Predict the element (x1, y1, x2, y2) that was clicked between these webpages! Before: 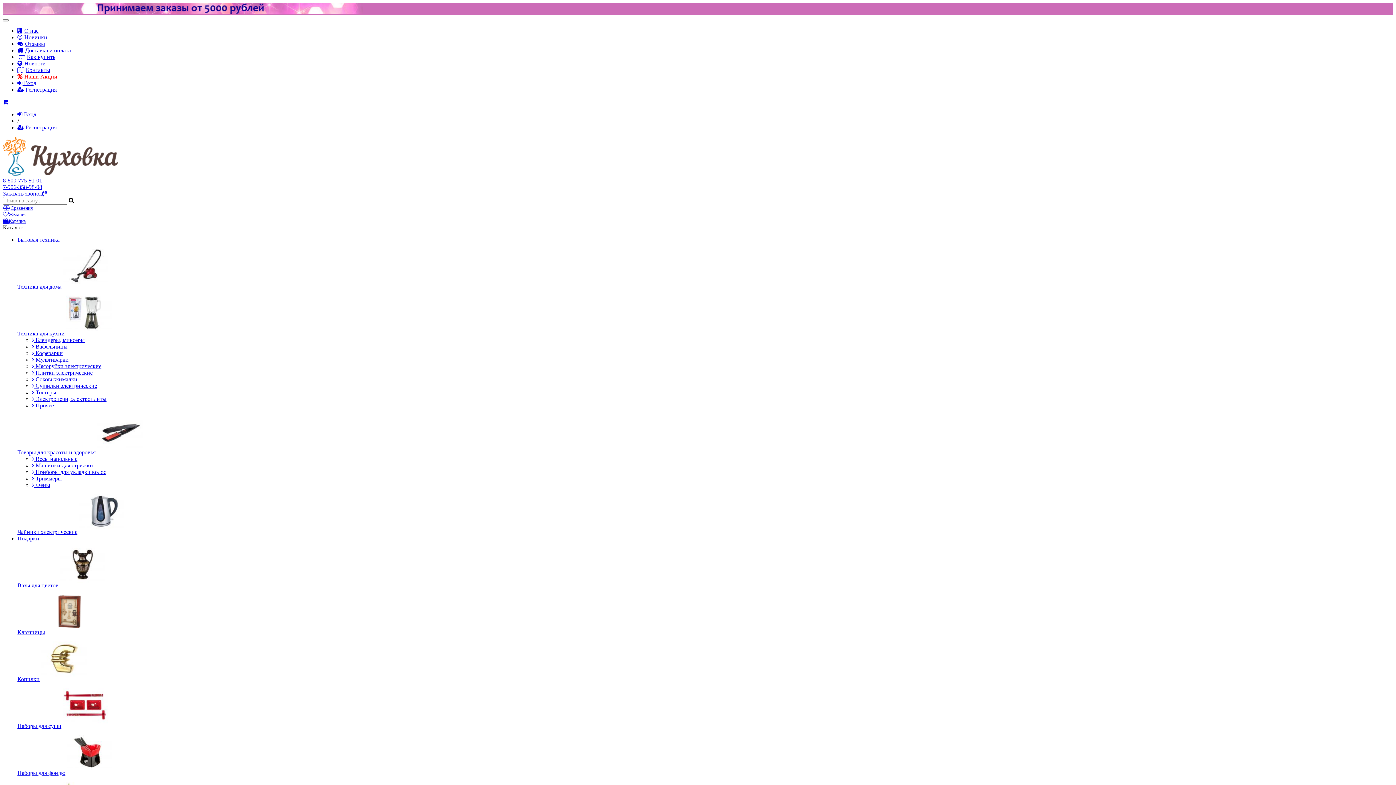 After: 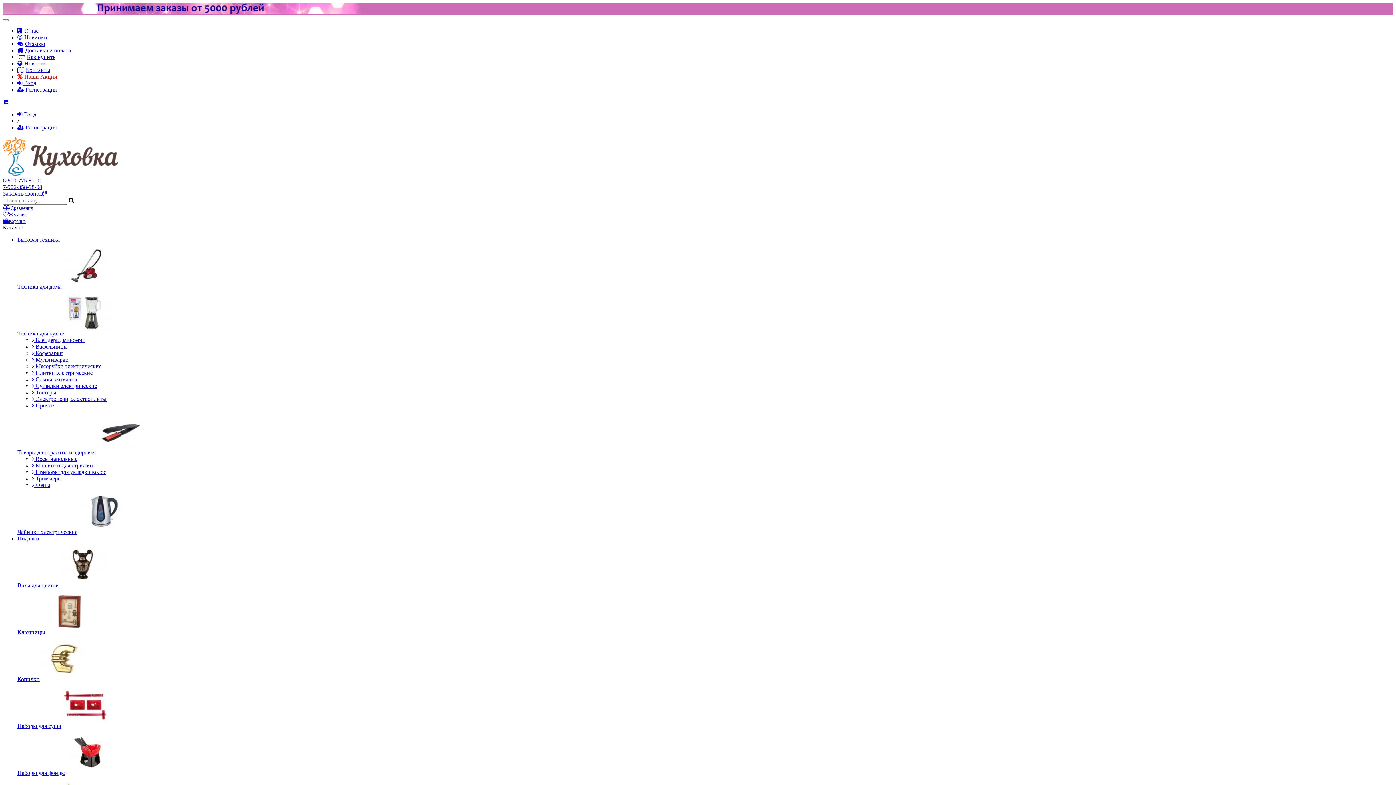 Action: label:  Соковыжималки bbox: (32, 376, 77, 382)